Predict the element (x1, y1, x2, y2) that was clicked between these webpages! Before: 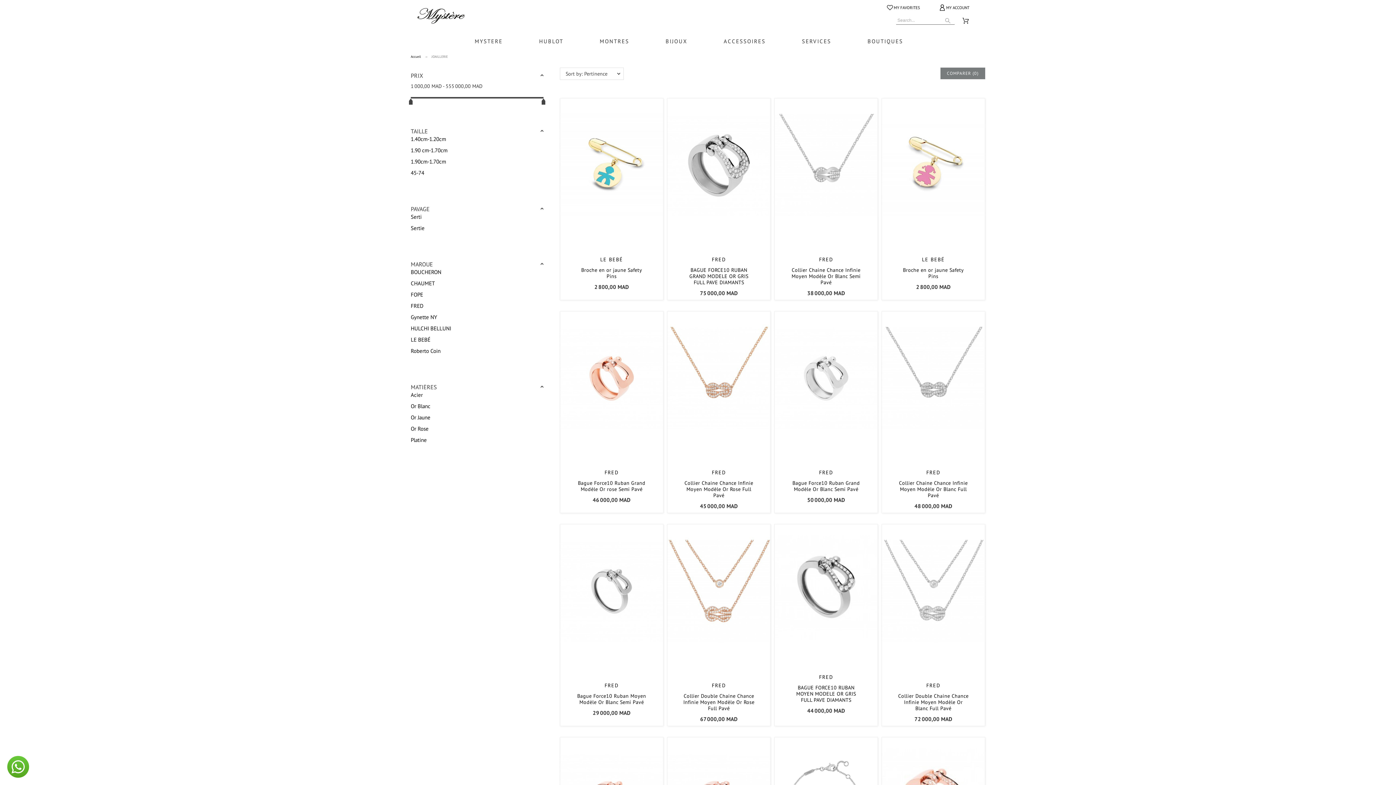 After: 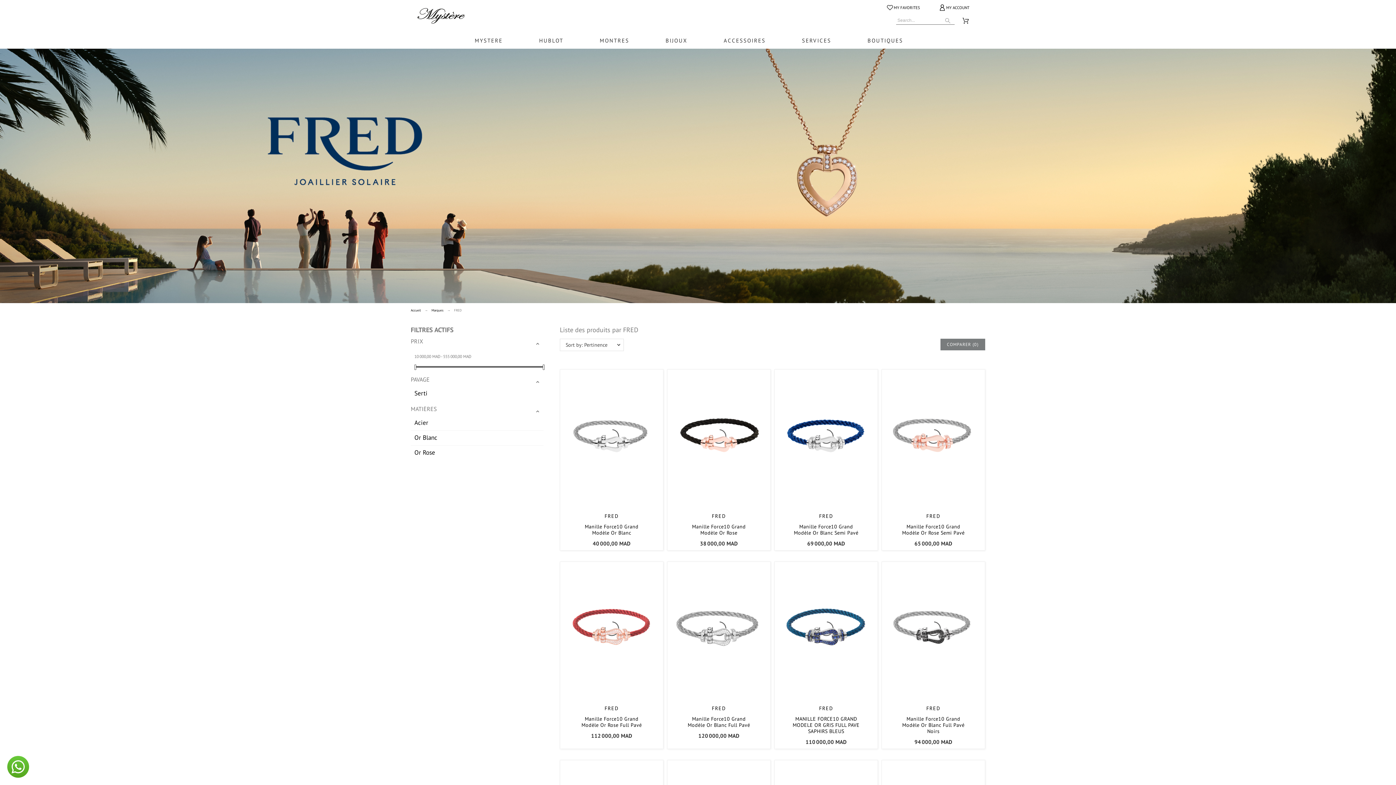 Action: bbox: (926, 469, 940, 475) label: FRED